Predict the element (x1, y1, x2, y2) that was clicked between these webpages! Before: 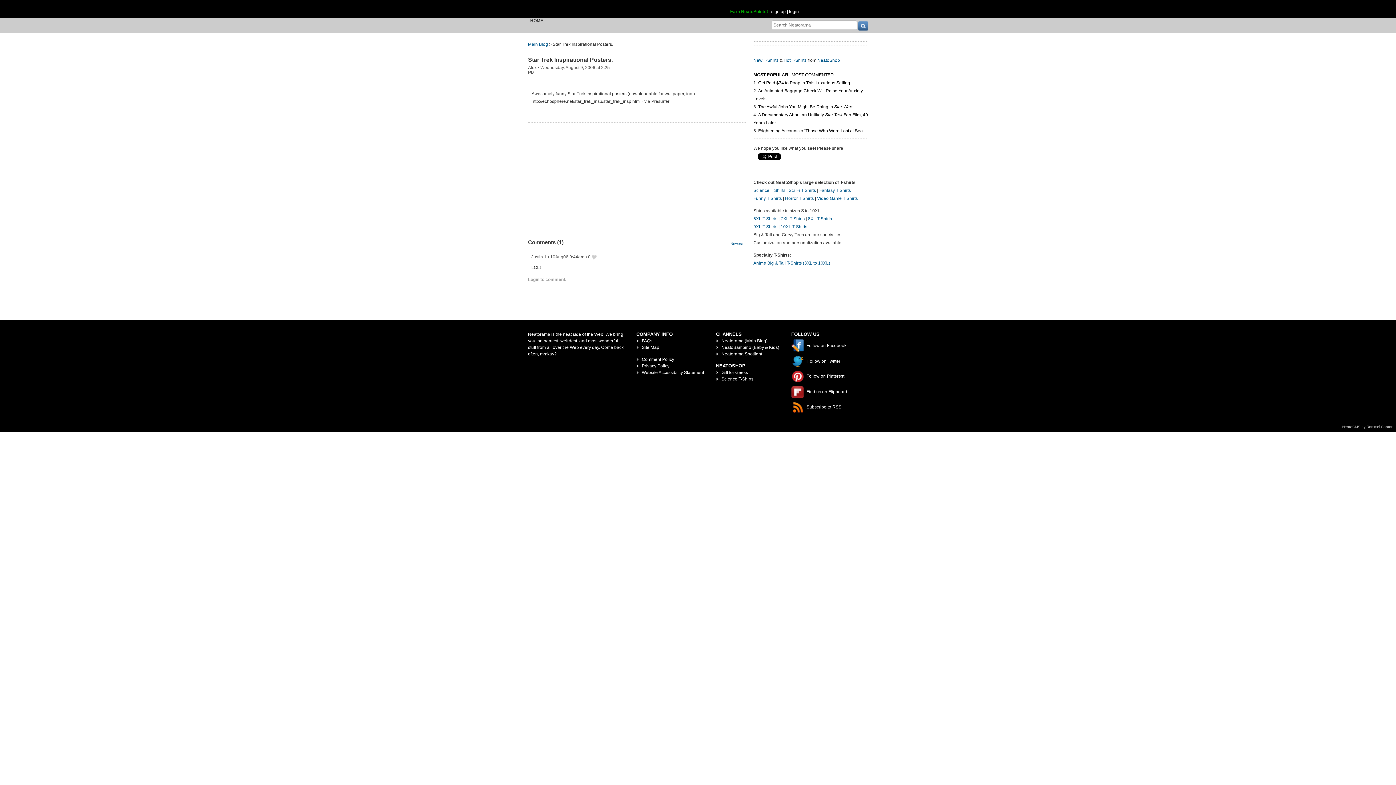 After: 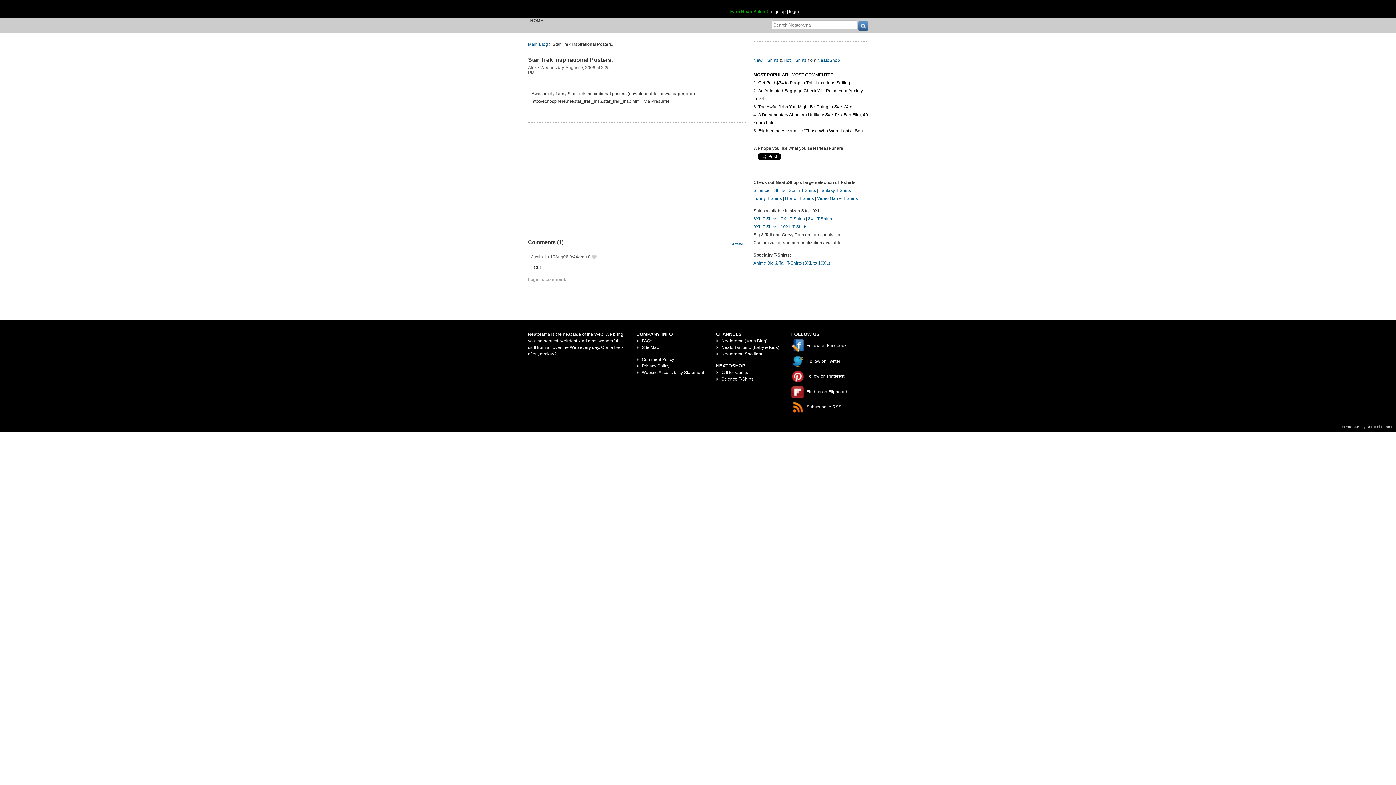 Action: bbox: (721, 370, 748, 375) label: Gift for Geeks